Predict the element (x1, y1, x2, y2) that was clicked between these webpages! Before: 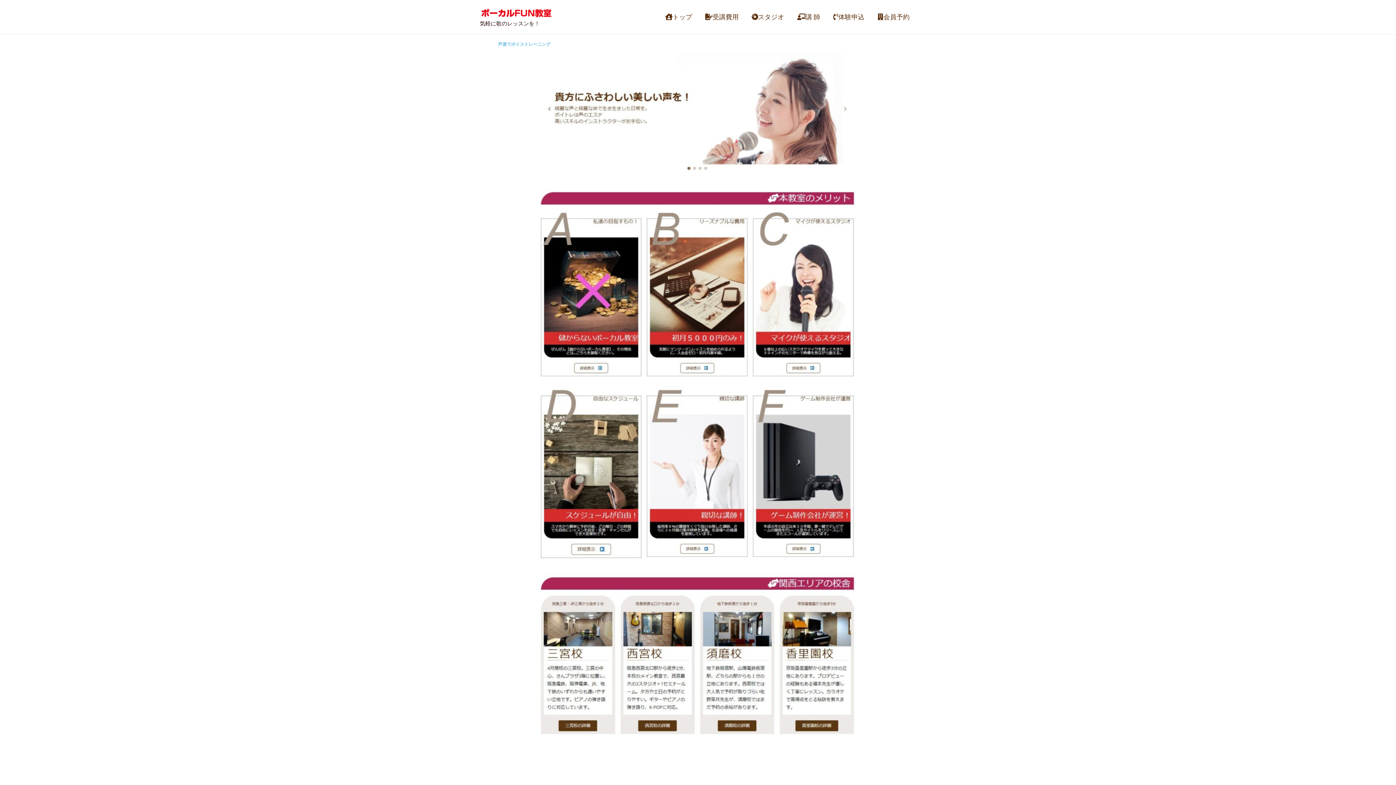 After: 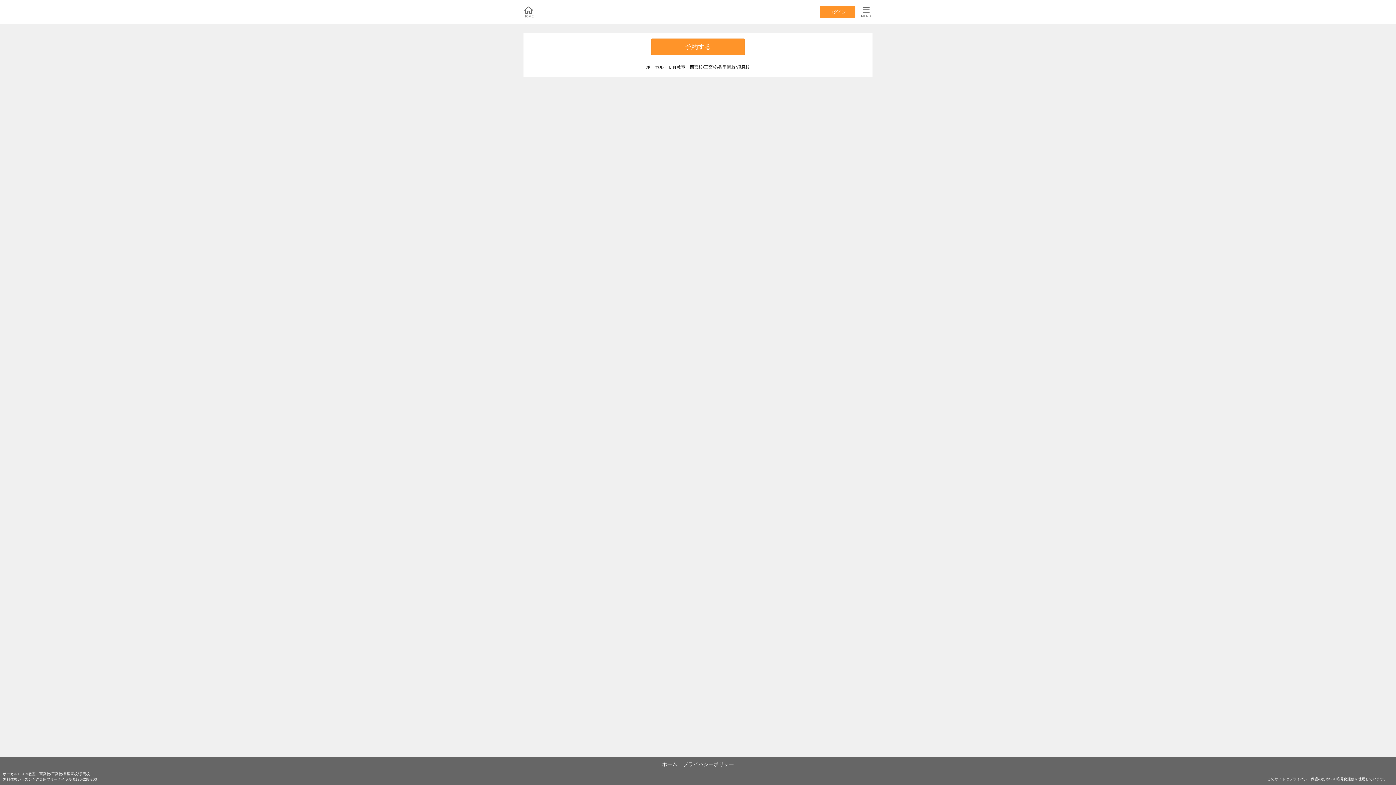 Action: label: 会員予約 bbox: (871, 4, 916, 29)